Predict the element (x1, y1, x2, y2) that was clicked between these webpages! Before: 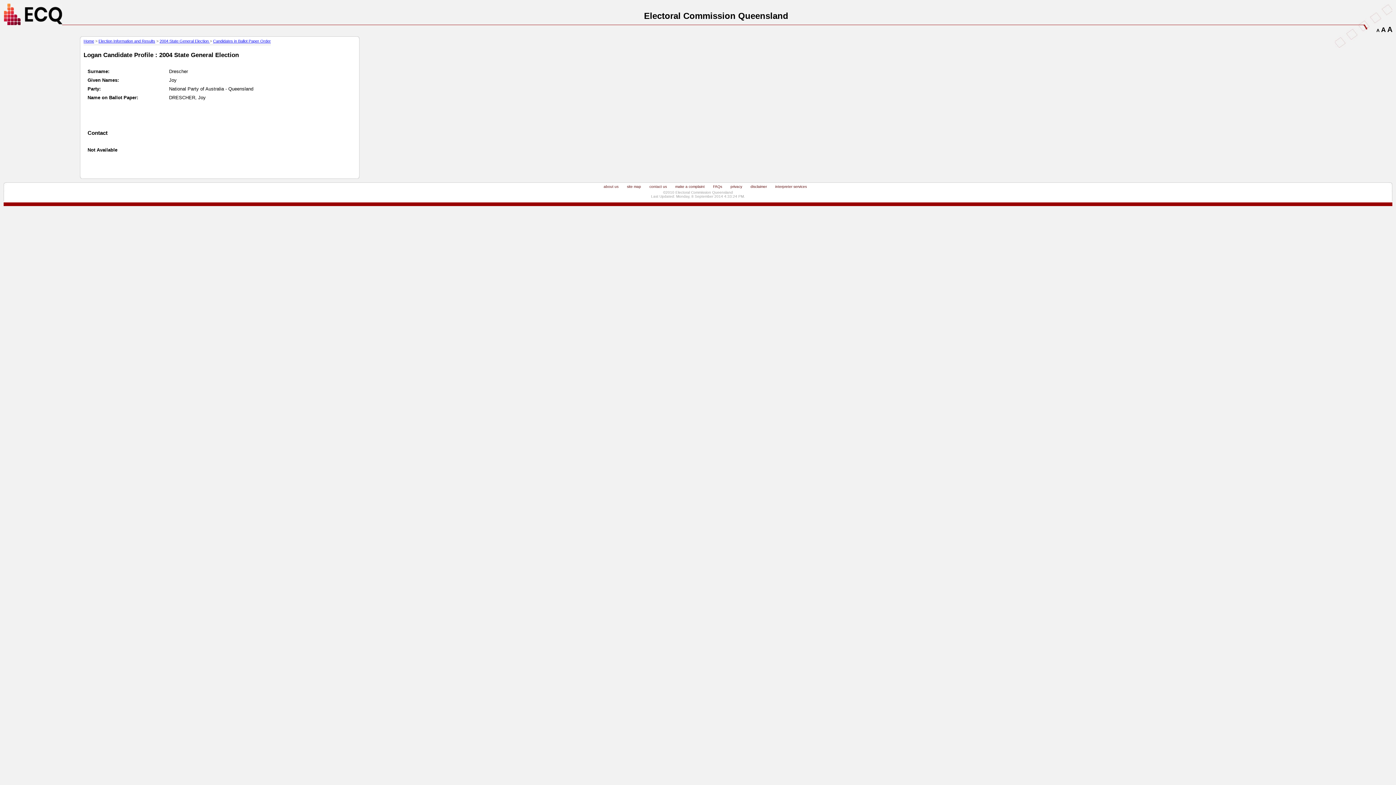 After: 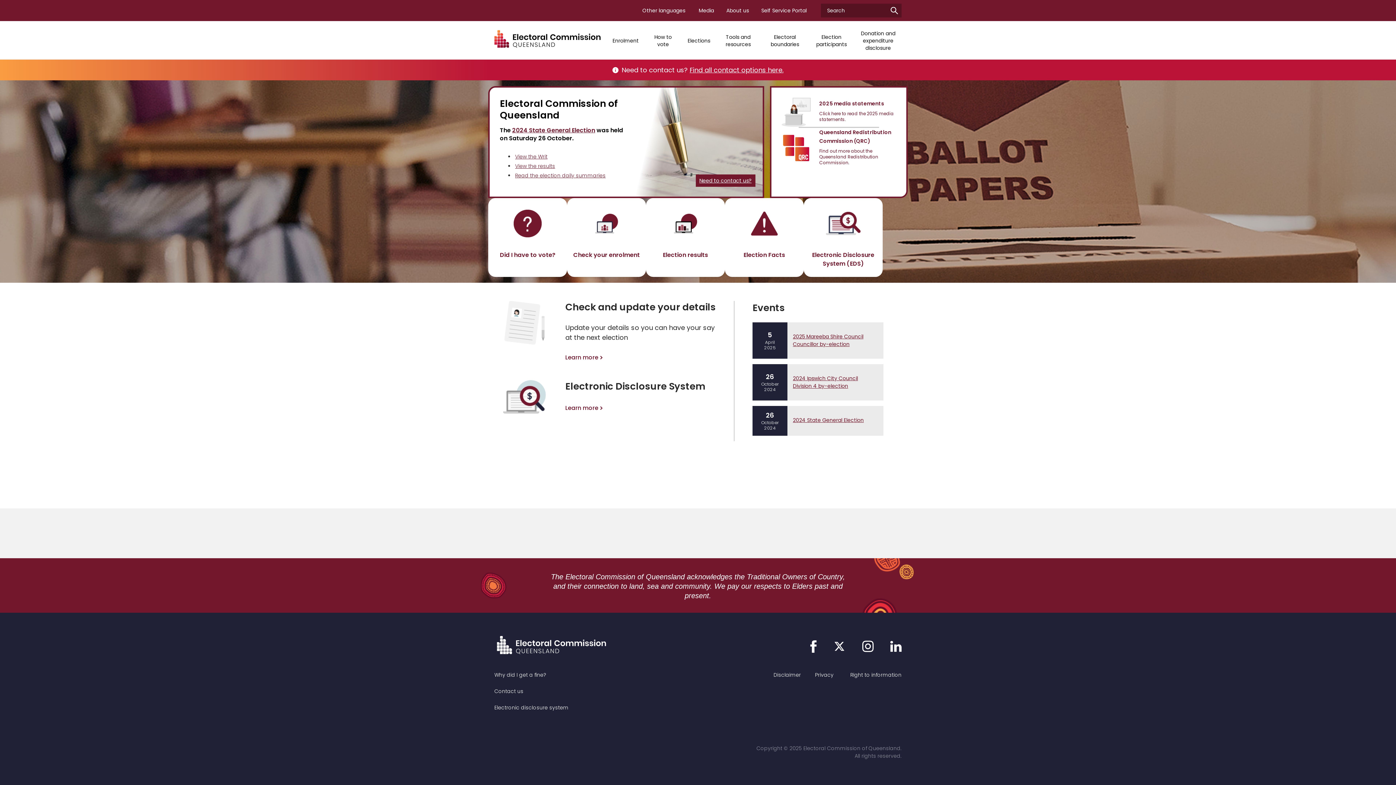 Action: label: Home bbox: (83, 38, 94, 43)